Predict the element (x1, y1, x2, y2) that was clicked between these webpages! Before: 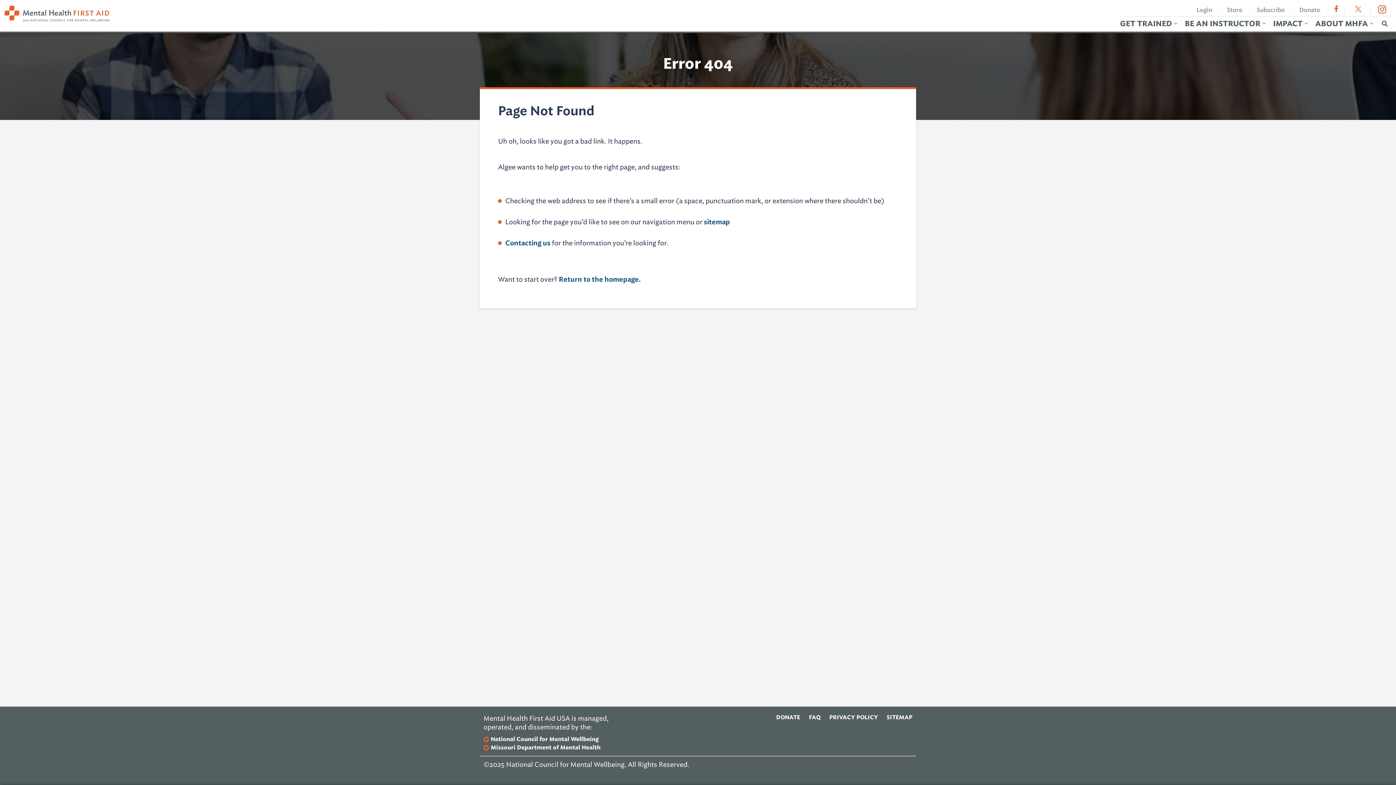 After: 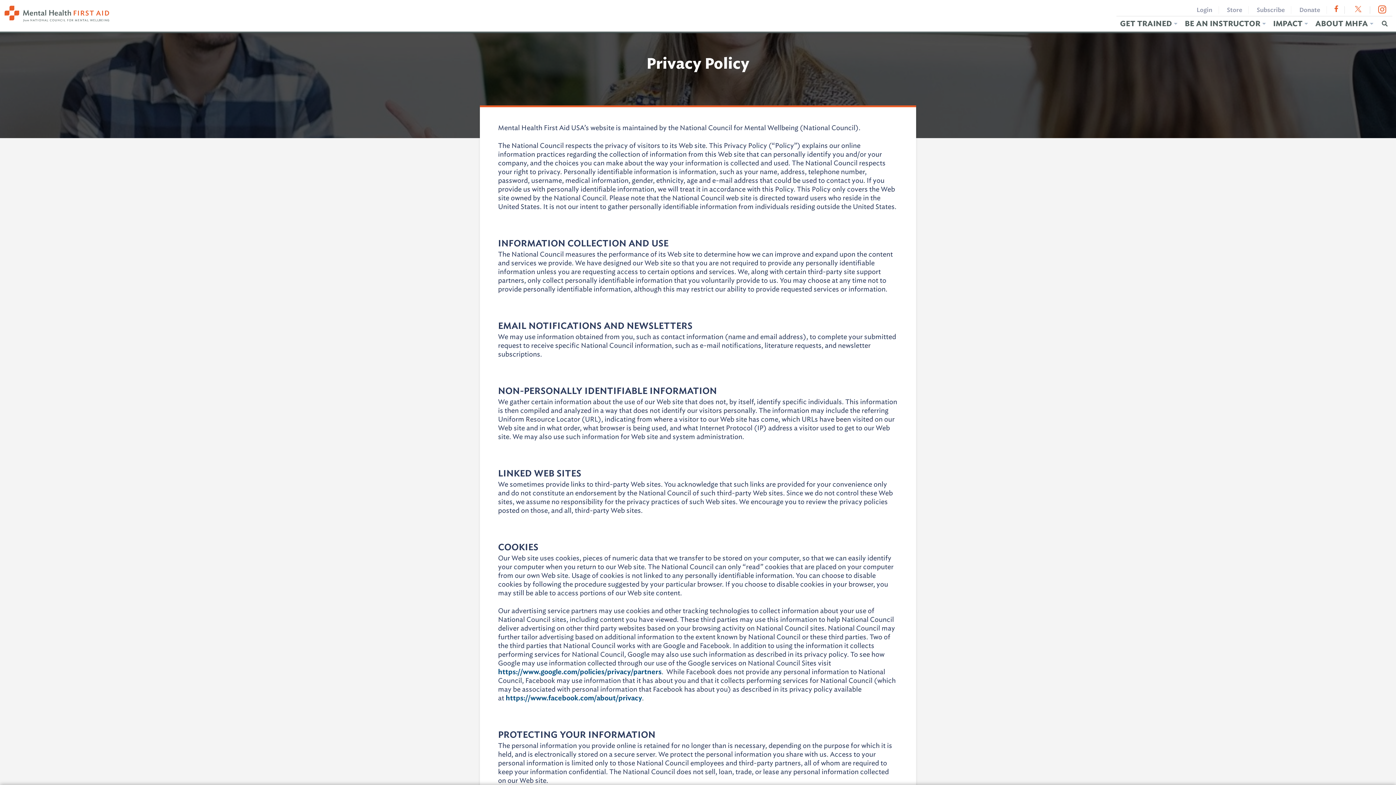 Action: label: PRIVACY POLICY bbox: (829, 714, 878, 721)